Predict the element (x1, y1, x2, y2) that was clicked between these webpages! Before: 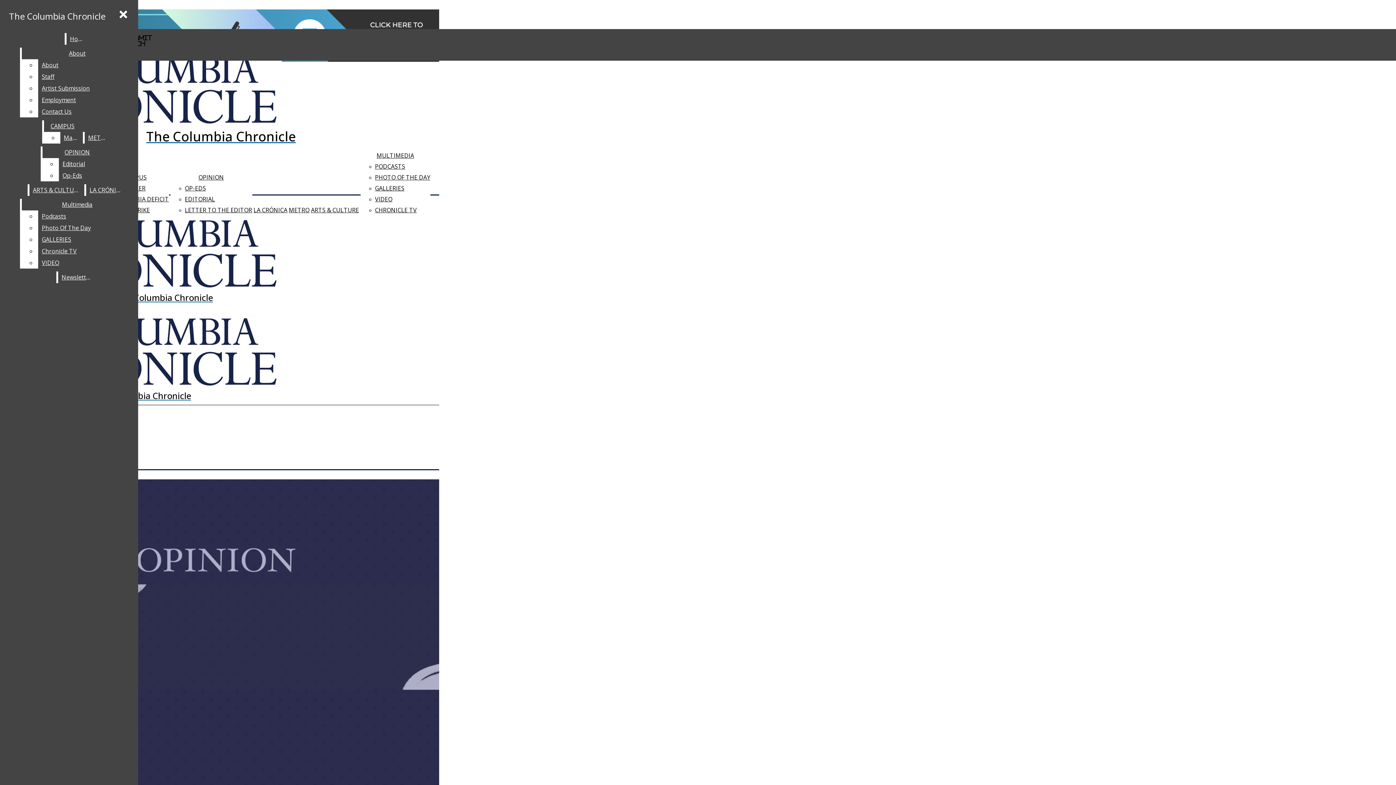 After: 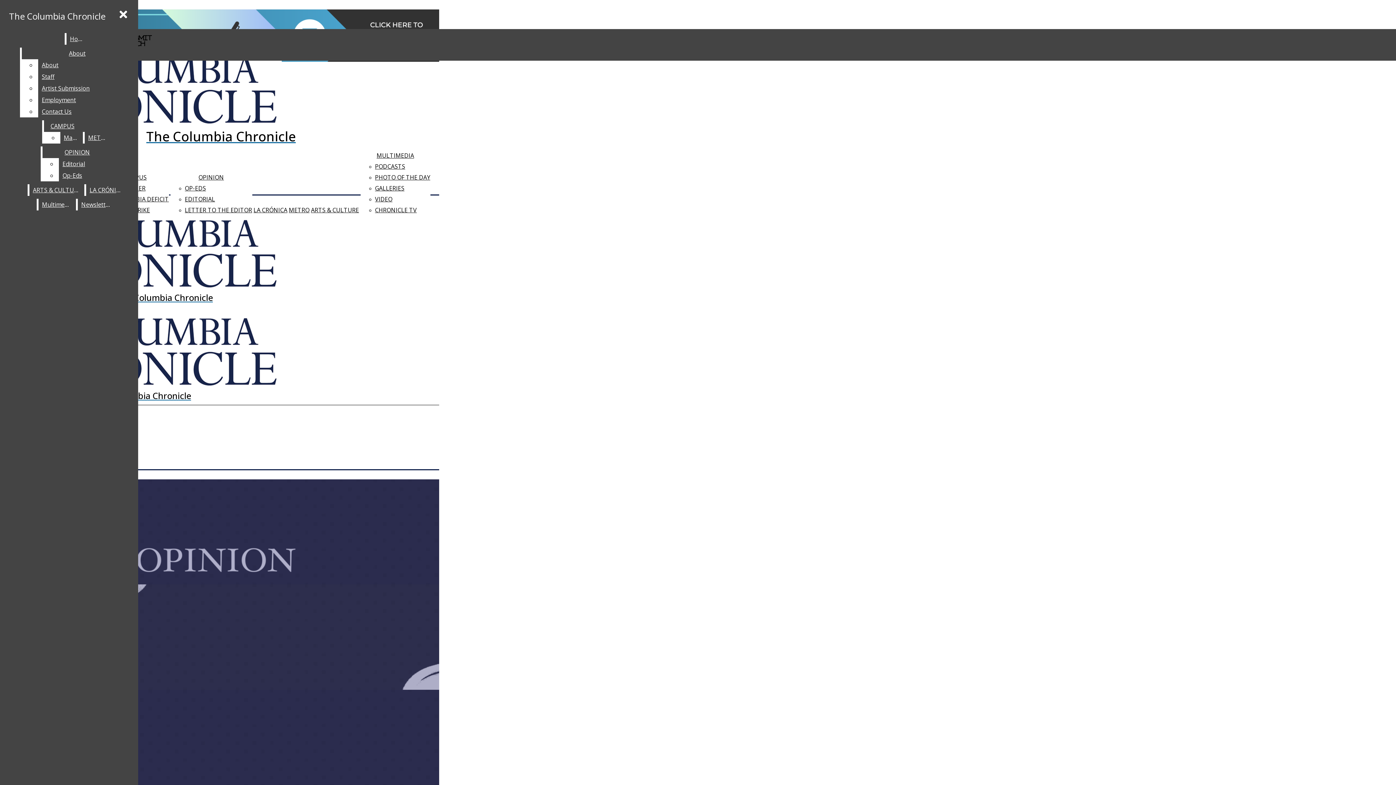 Action: bbox: (38, 257, 132, 268) label: VIDEO